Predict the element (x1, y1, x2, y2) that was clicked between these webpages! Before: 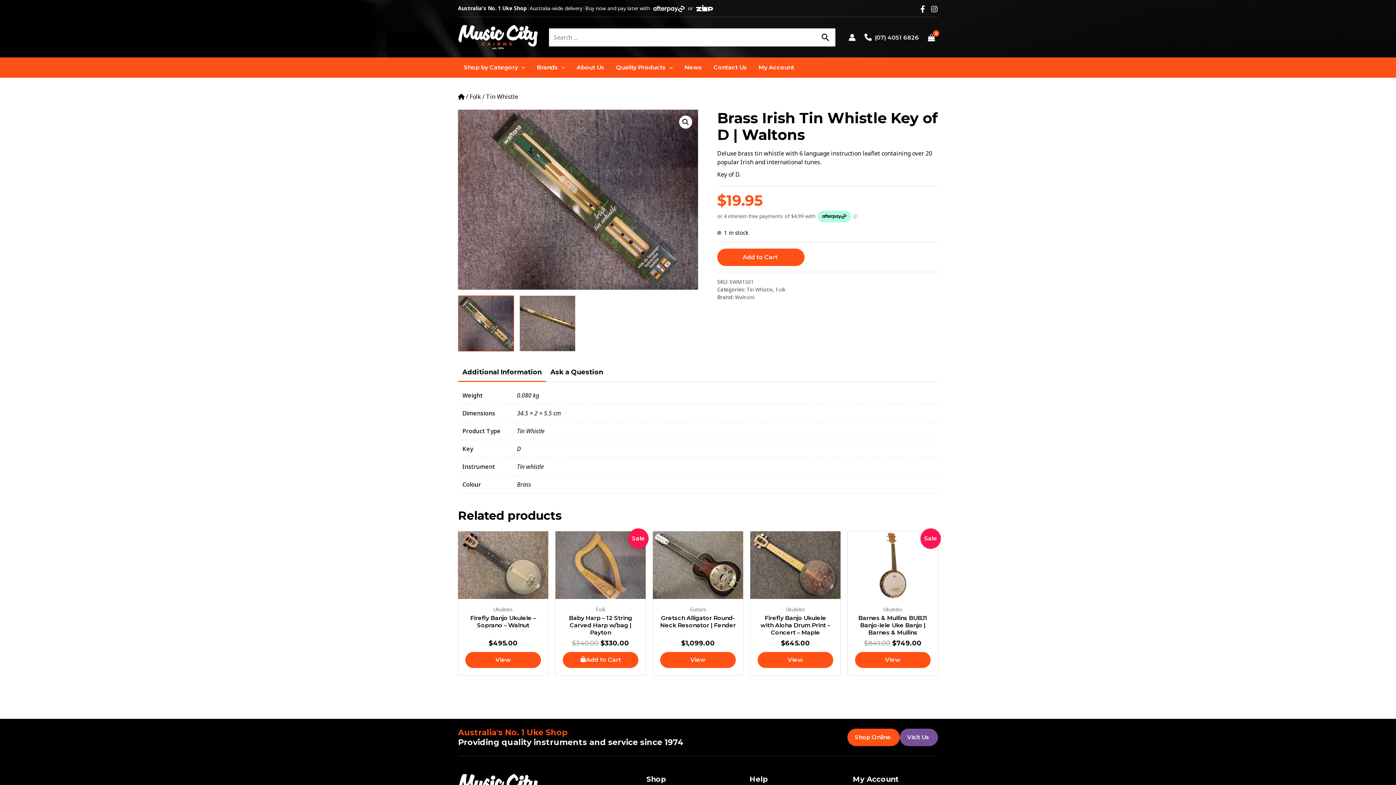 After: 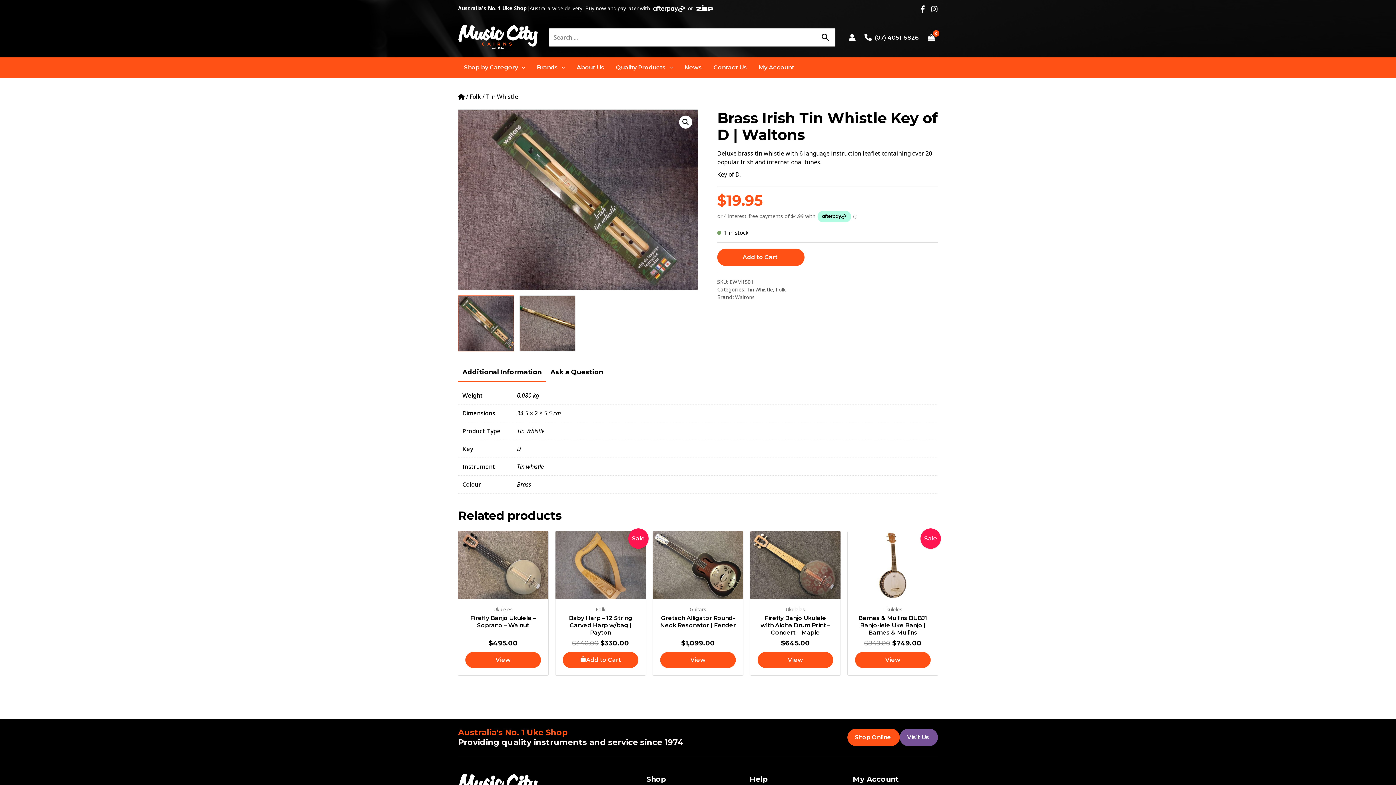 Action: bbox: (930, 5, 938, 12) label: Instagram